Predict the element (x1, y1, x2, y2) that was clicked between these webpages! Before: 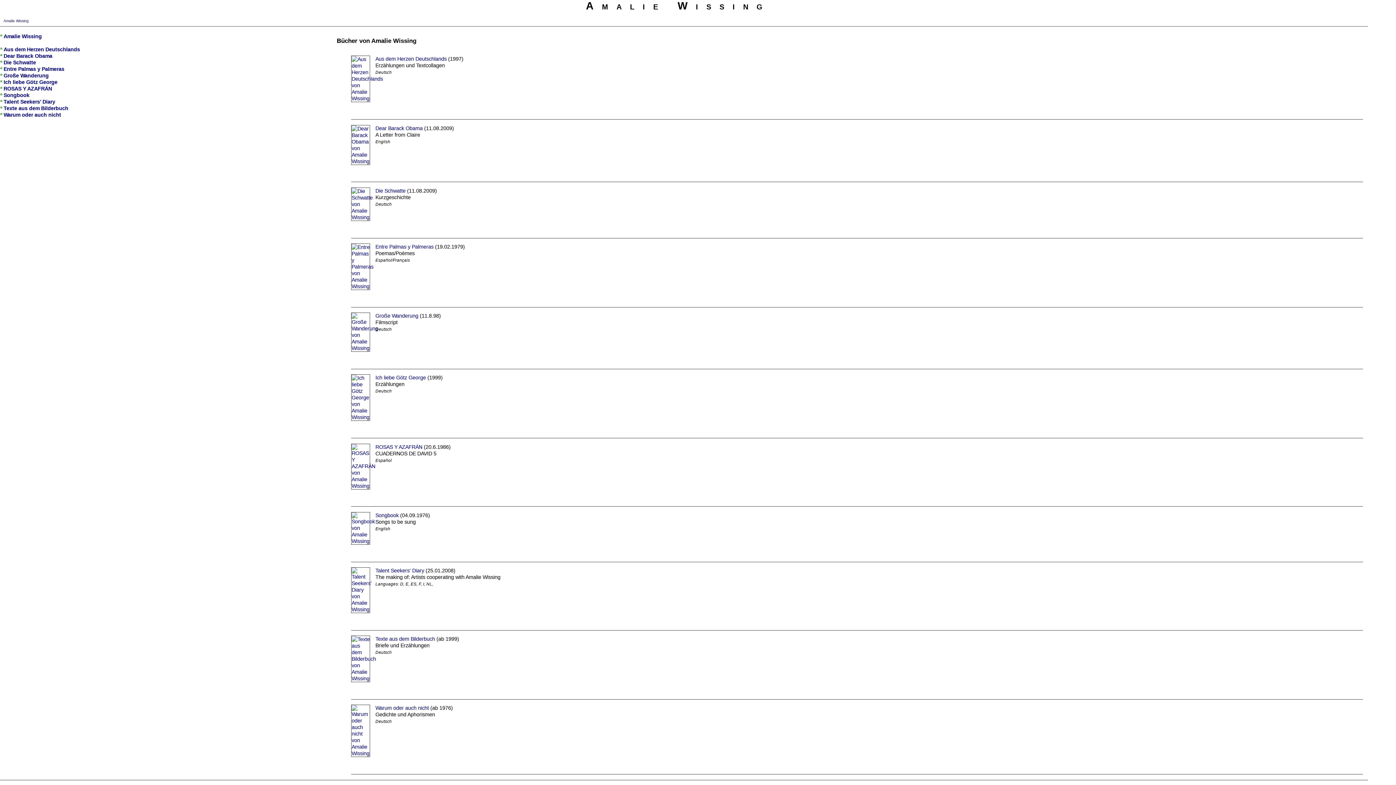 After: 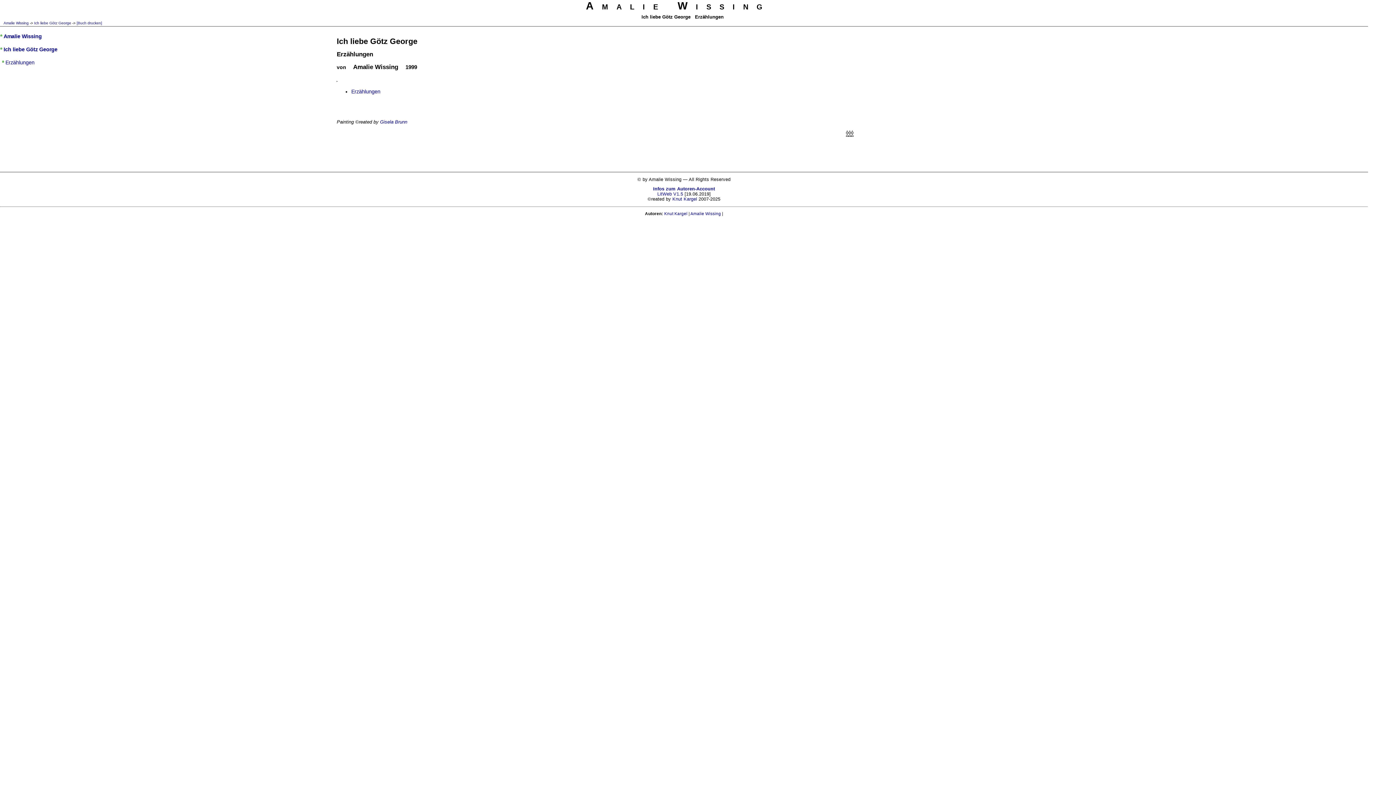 Action: bbox: (375, 375, 426, 380) label: Ich liebe Götz George